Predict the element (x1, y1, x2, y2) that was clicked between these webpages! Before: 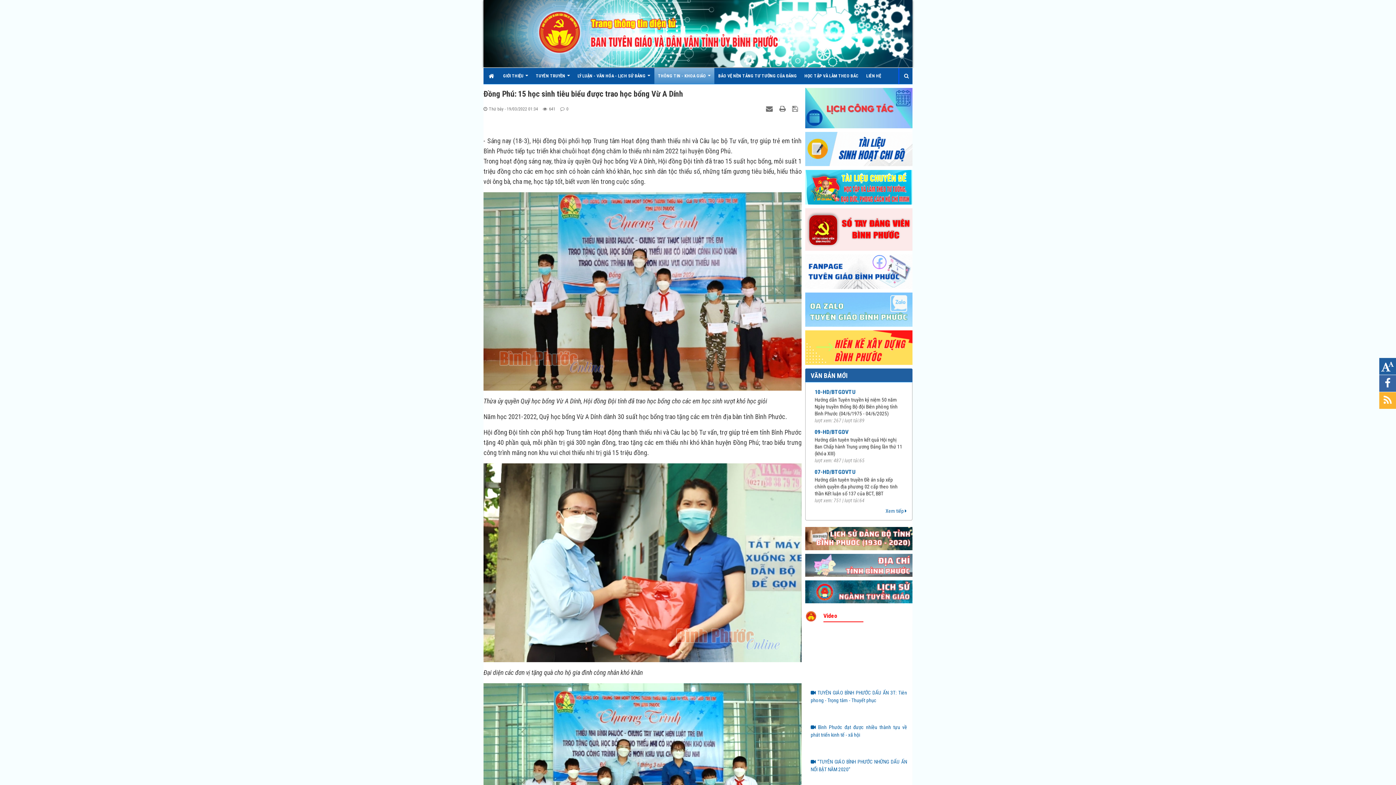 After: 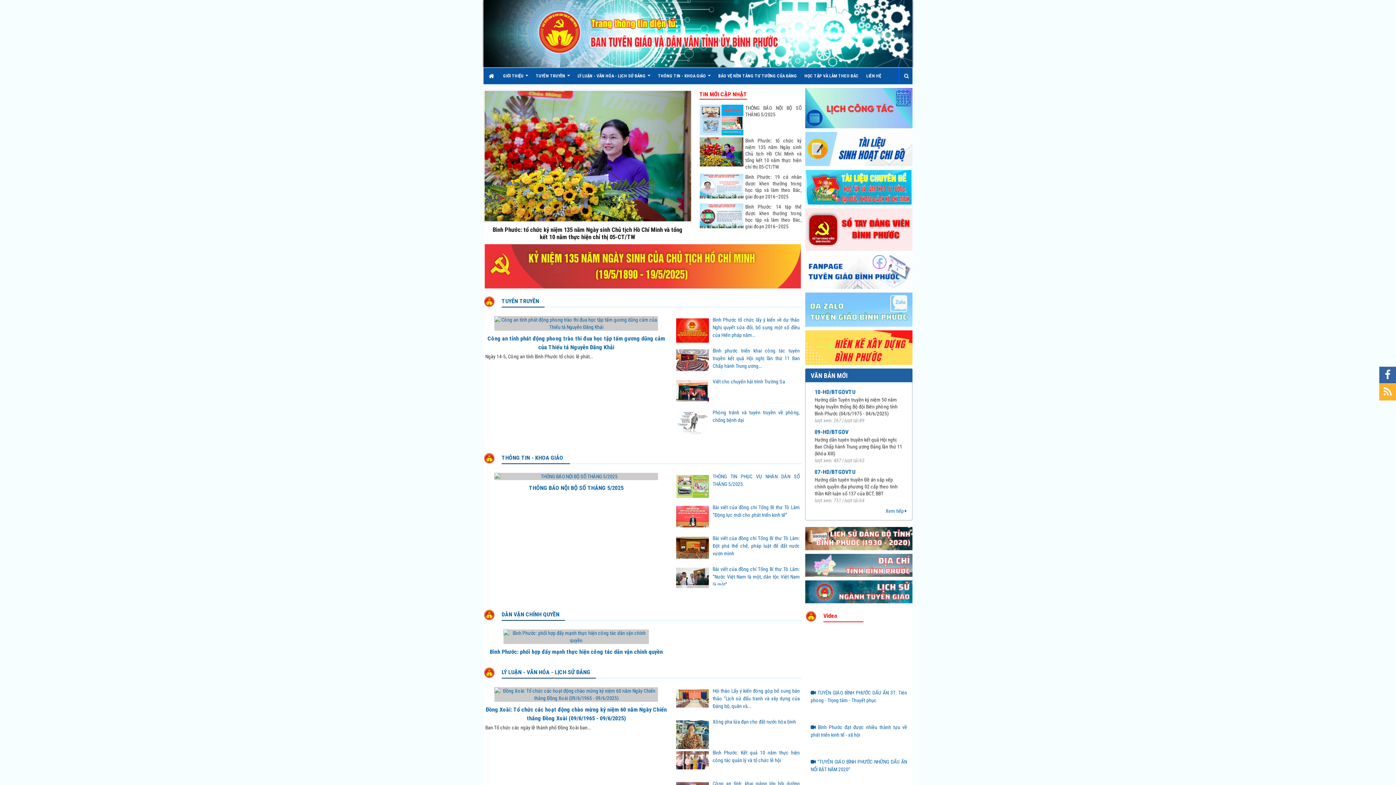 Action: label:   bbox: (485, 68, 499, 84)